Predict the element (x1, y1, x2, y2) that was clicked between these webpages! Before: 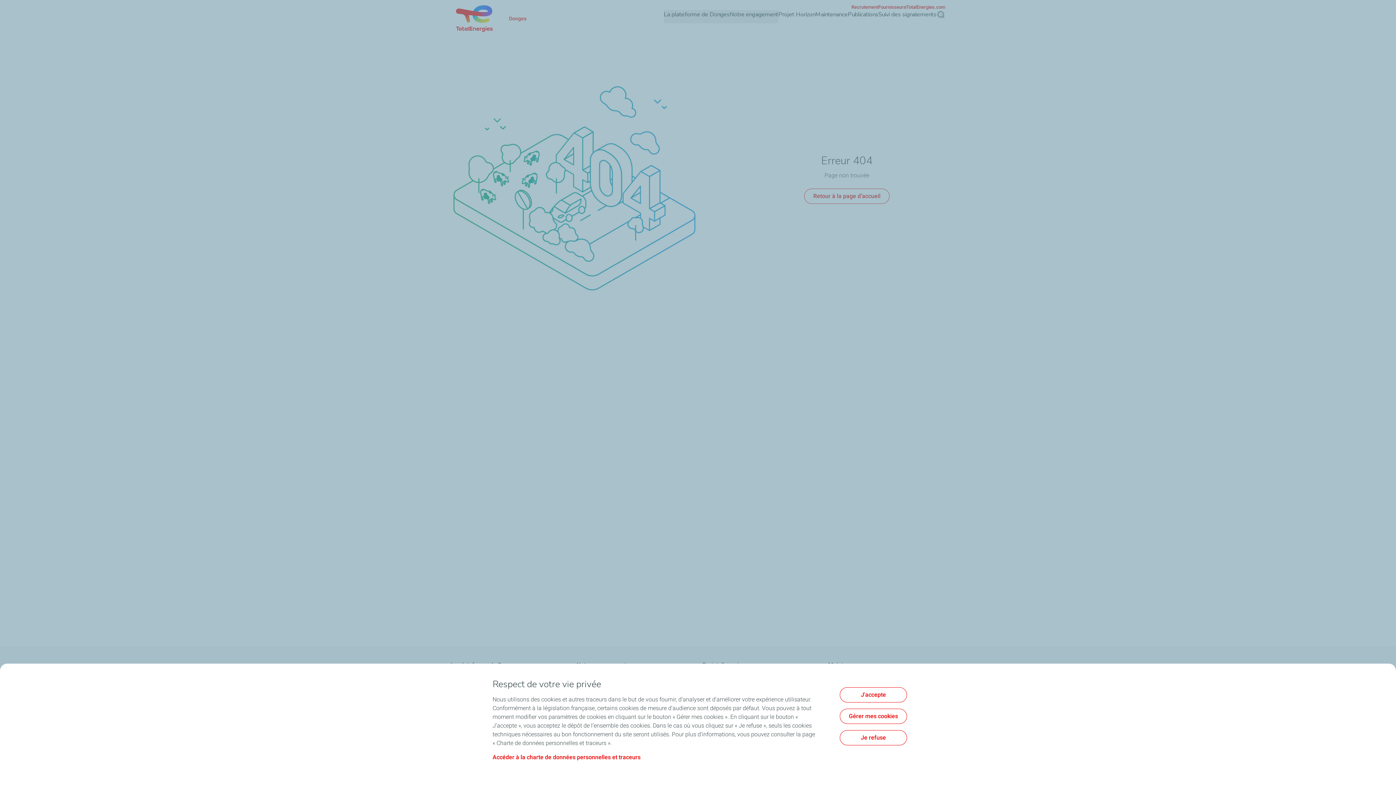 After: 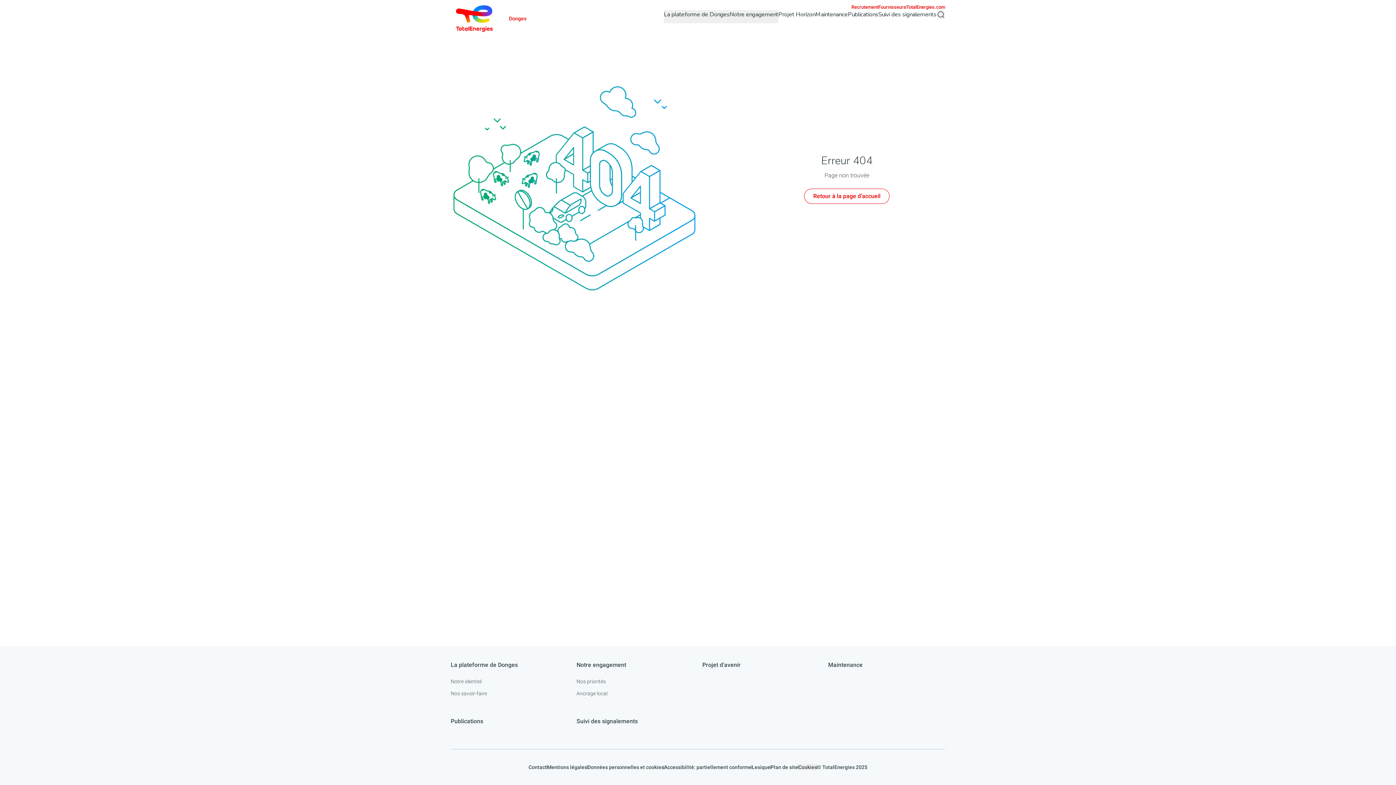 Action: bbox: (840, 730, 907, 745) label: Je refuse